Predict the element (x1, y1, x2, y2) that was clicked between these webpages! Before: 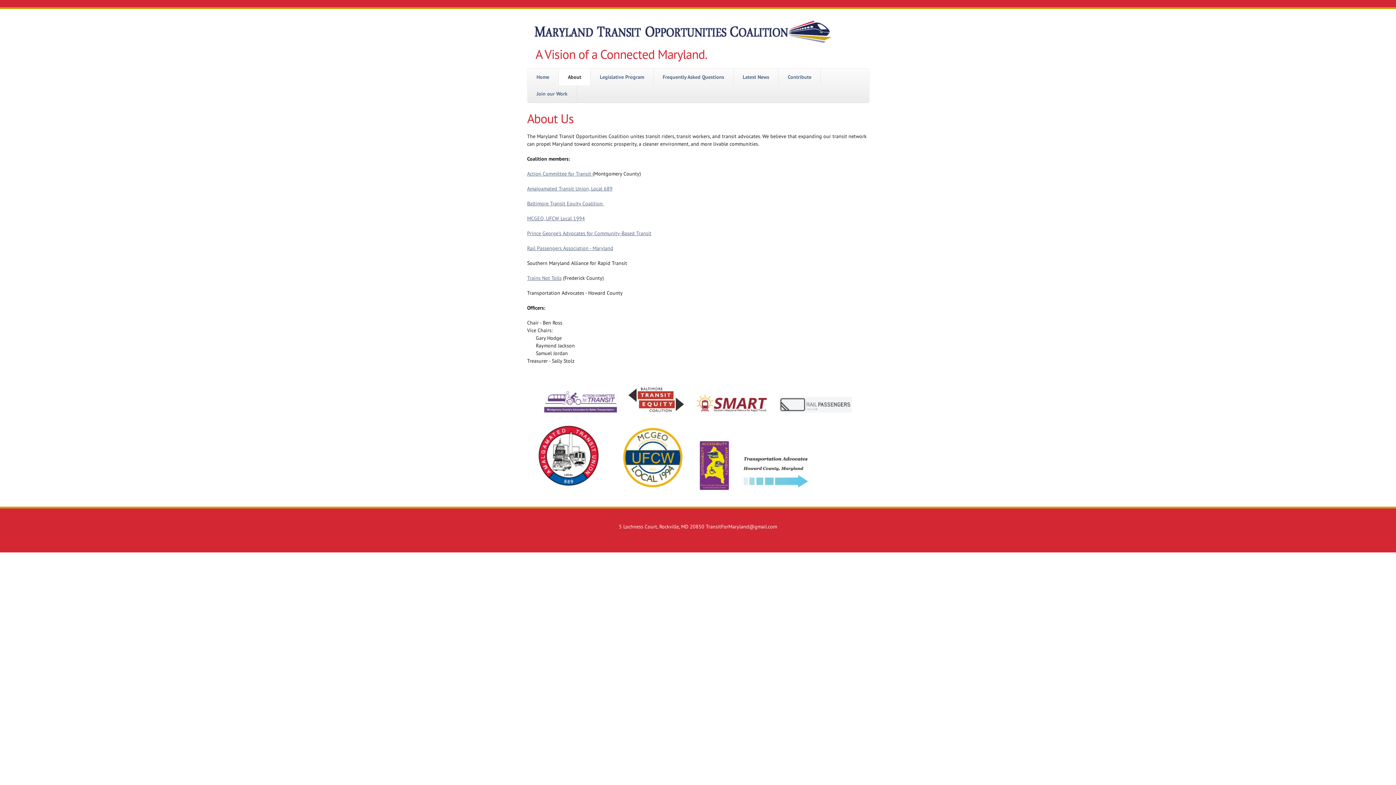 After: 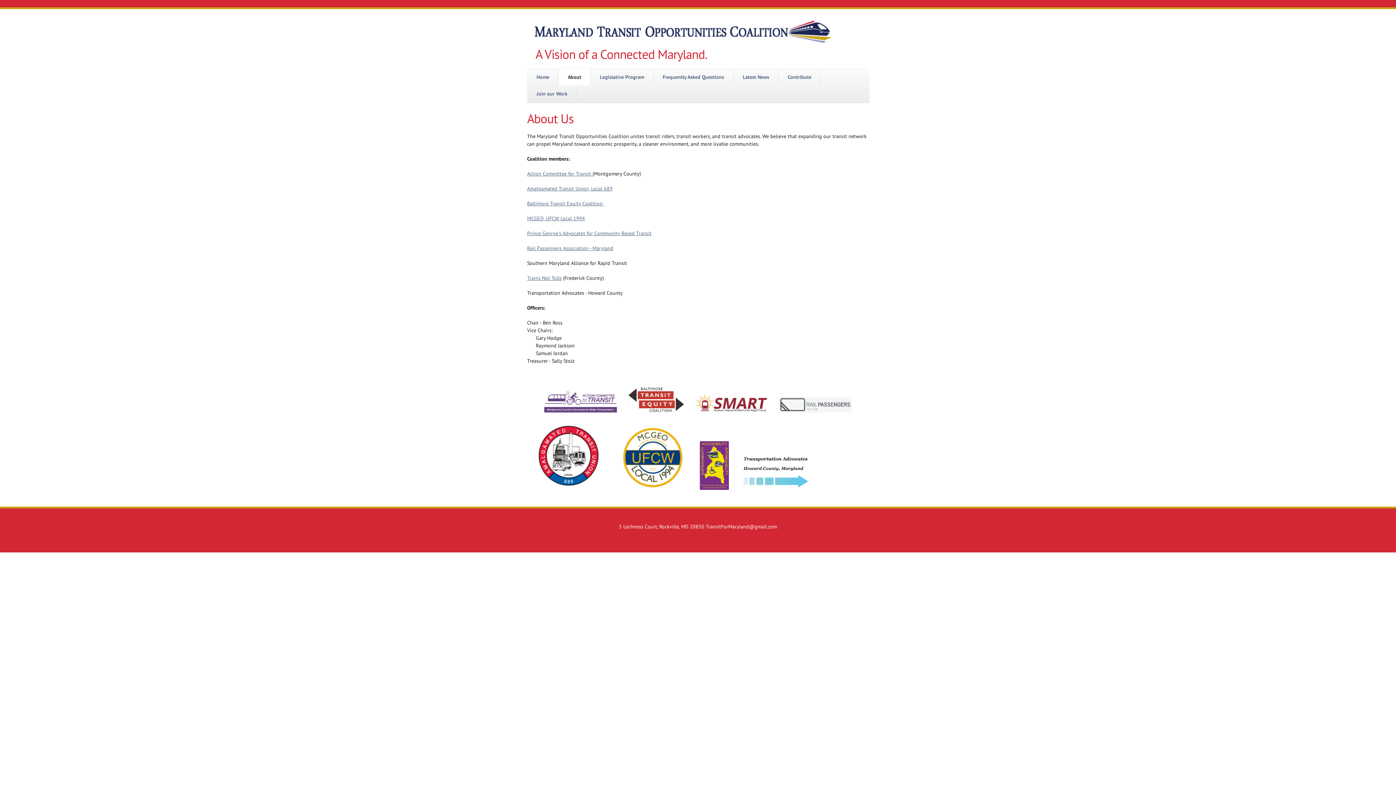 Action: bbox: (773, 407, 857, 414)